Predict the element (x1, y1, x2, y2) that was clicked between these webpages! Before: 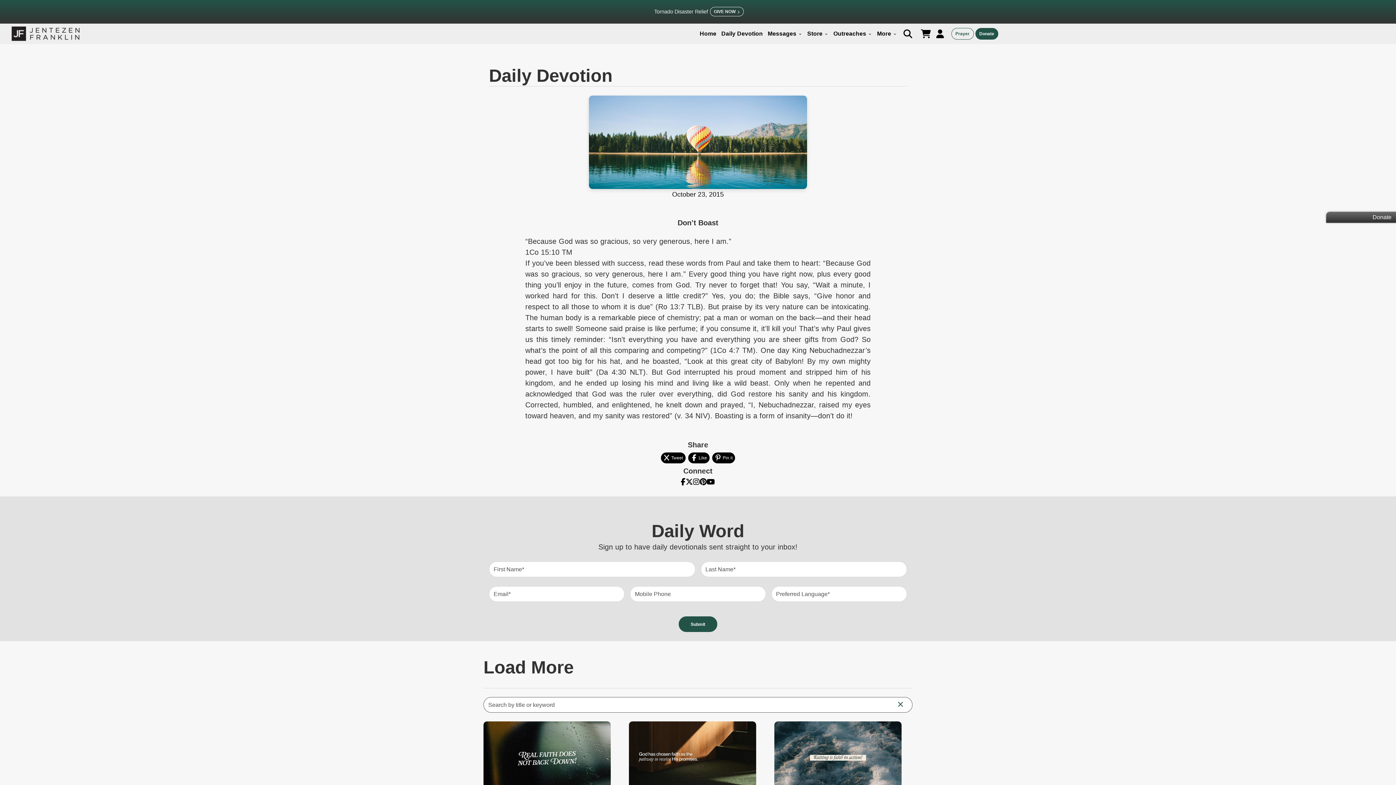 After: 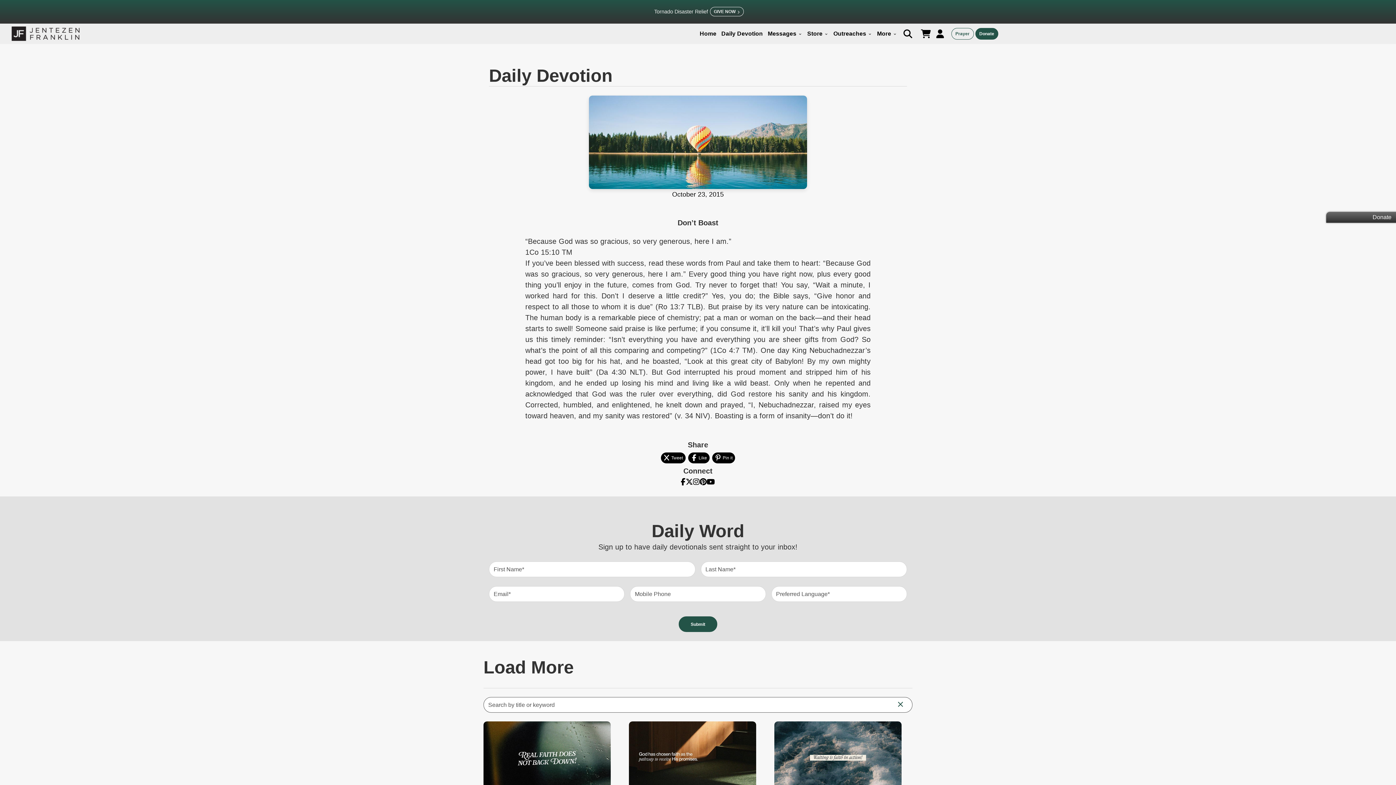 Action: label: Tweet bbox: (661, 452, 685, 463)